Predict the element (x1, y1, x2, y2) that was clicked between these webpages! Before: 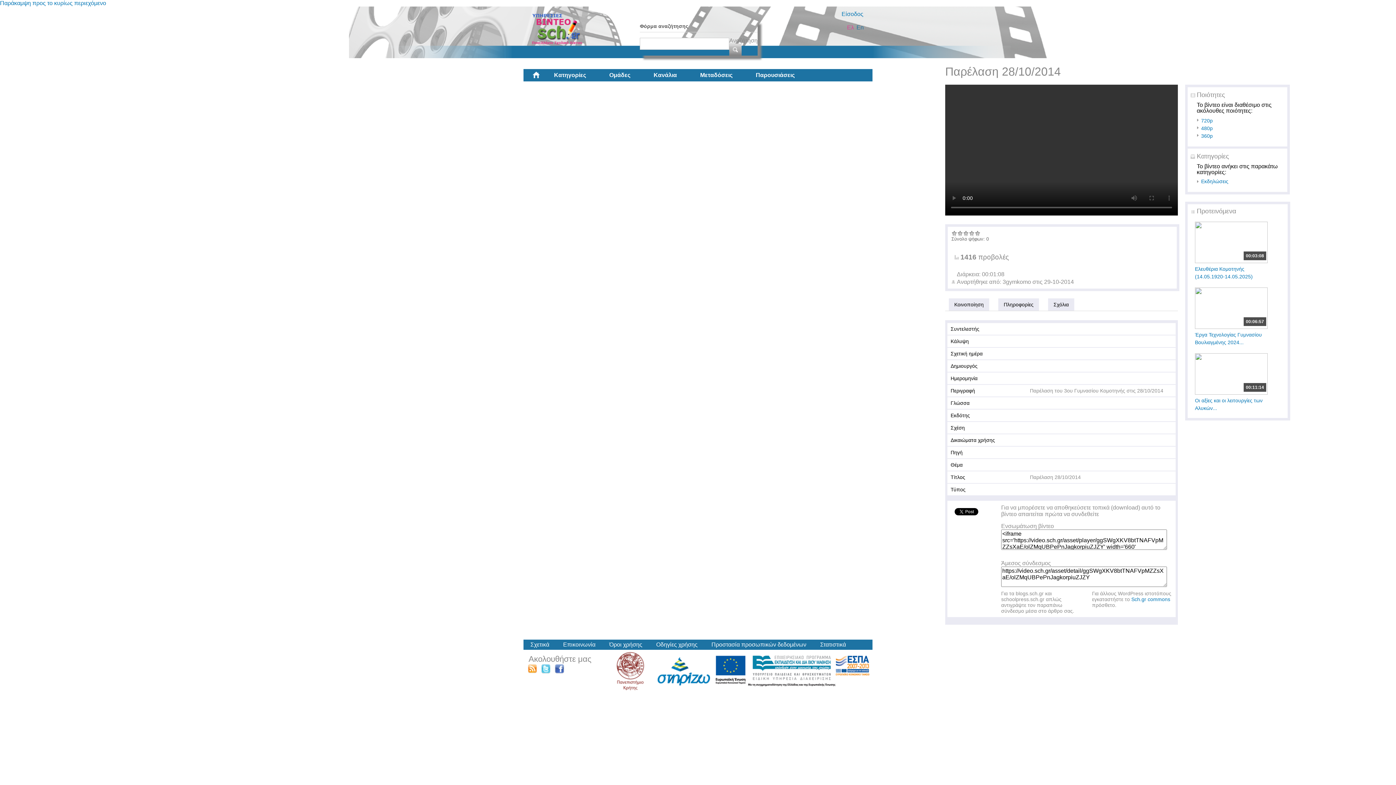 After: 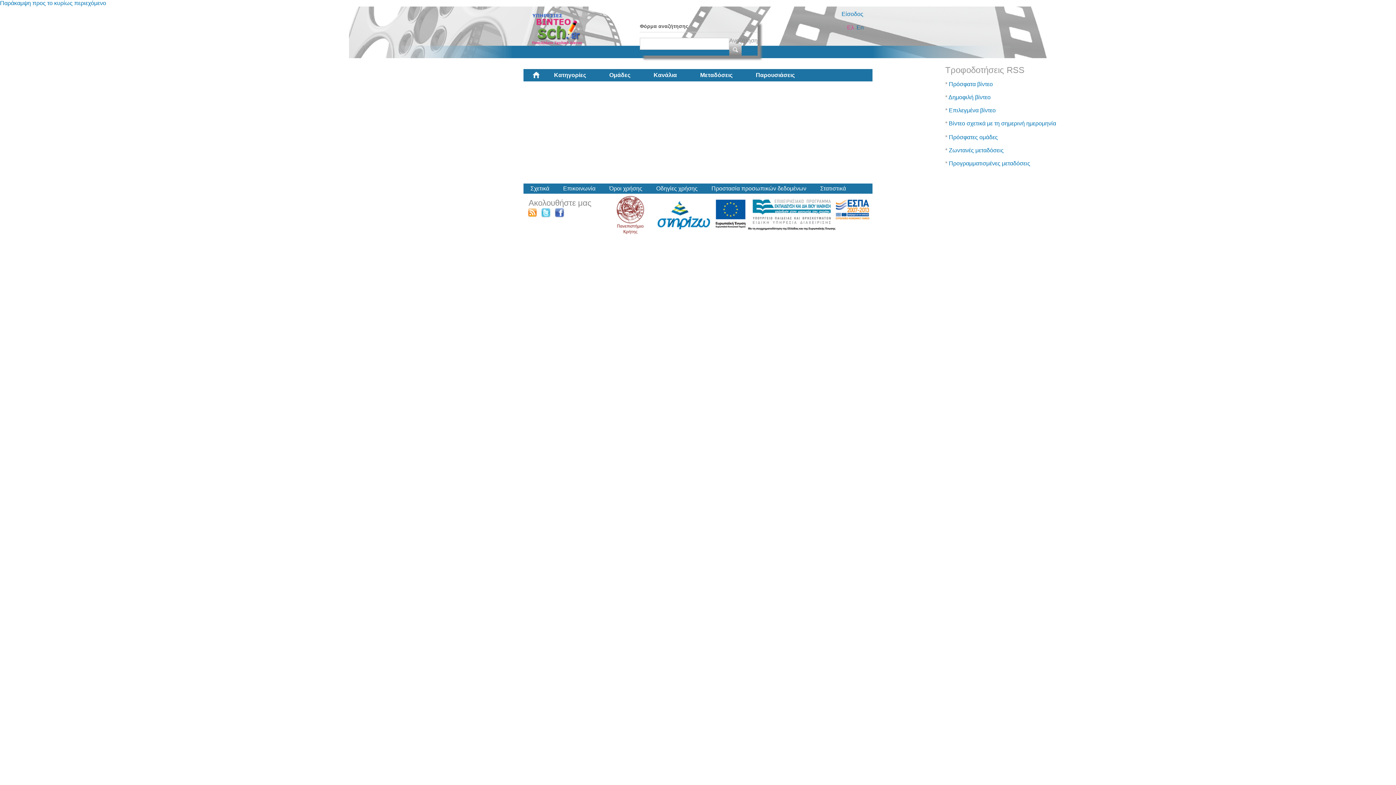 Action: bbox: (527, 669, 537, 675)